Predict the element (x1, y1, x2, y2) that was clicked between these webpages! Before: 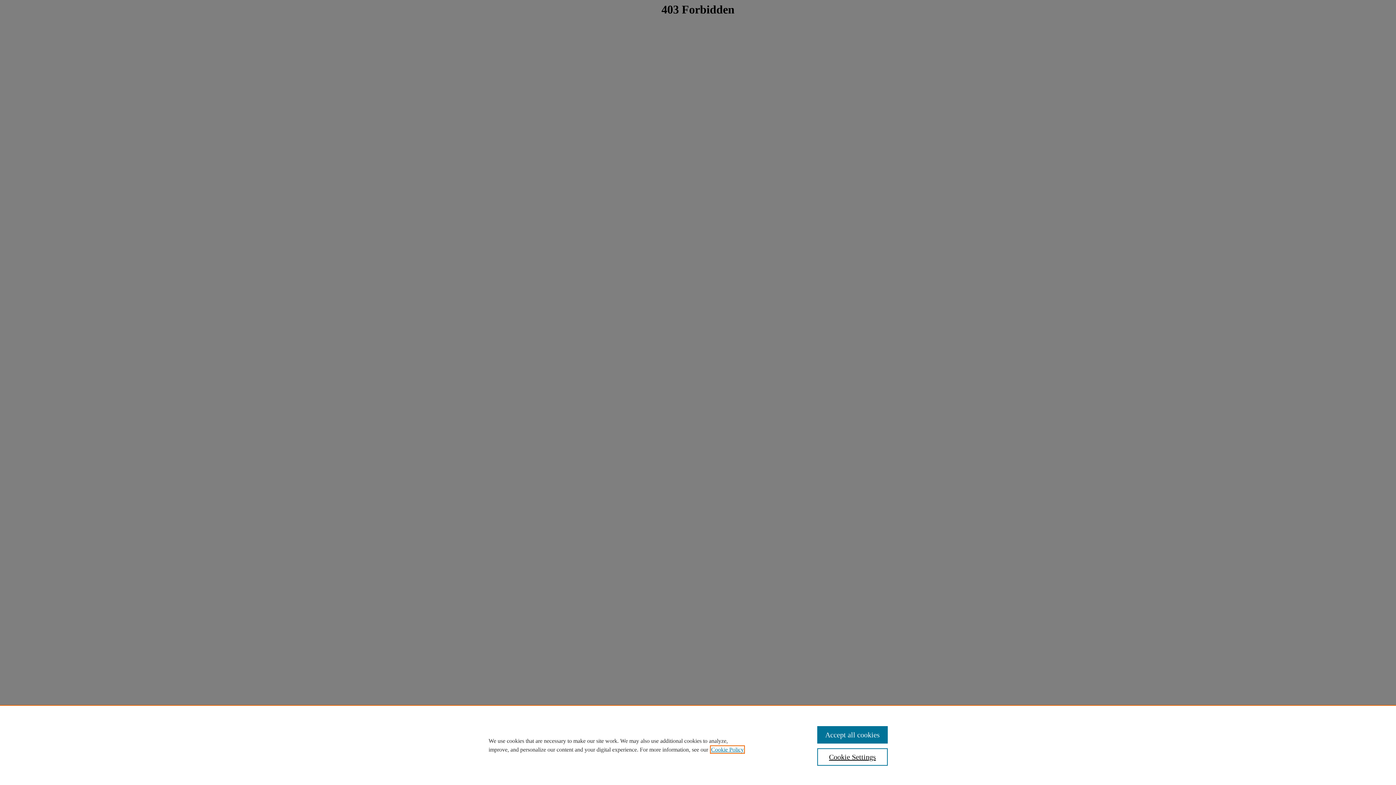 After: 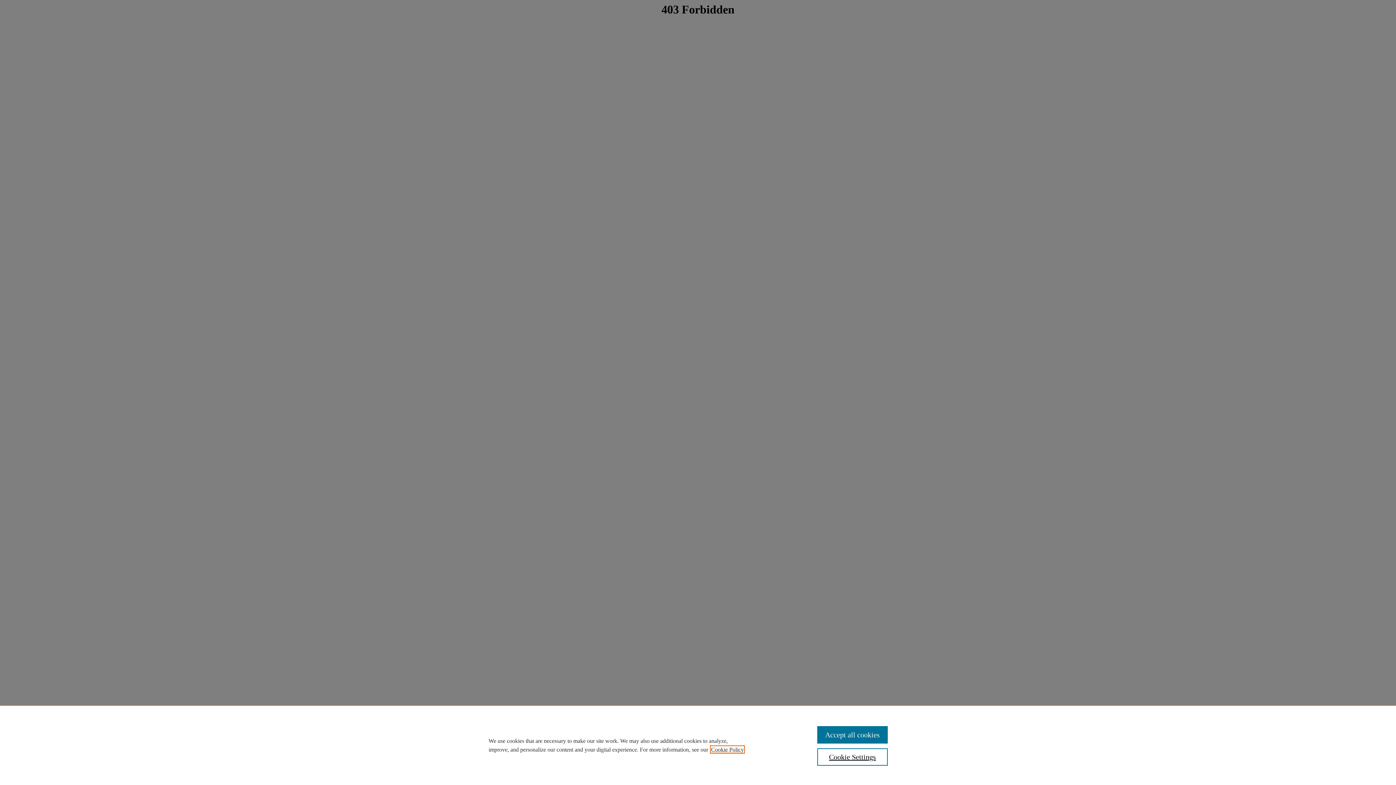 Action: bbox: (711, 746, 744, 753) label: , opens in a new tab